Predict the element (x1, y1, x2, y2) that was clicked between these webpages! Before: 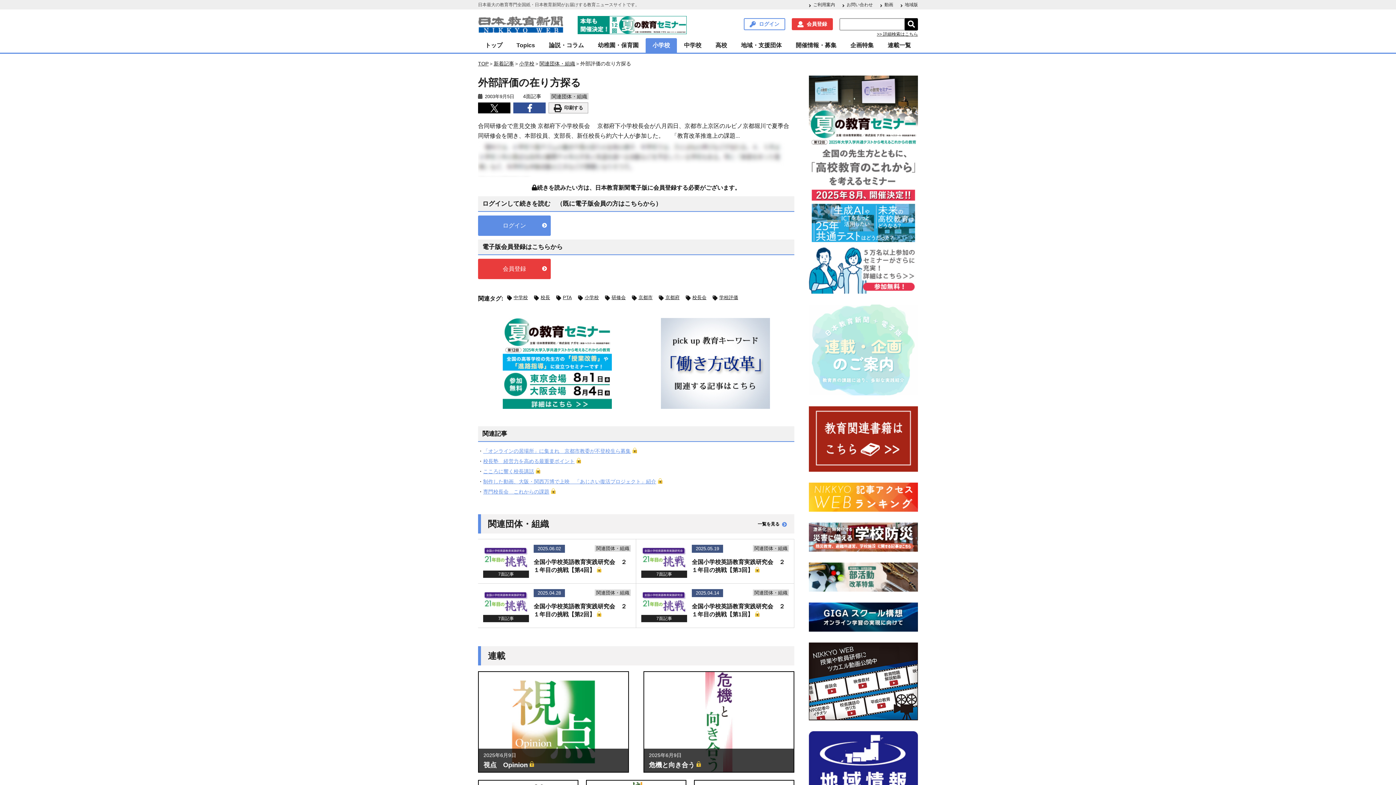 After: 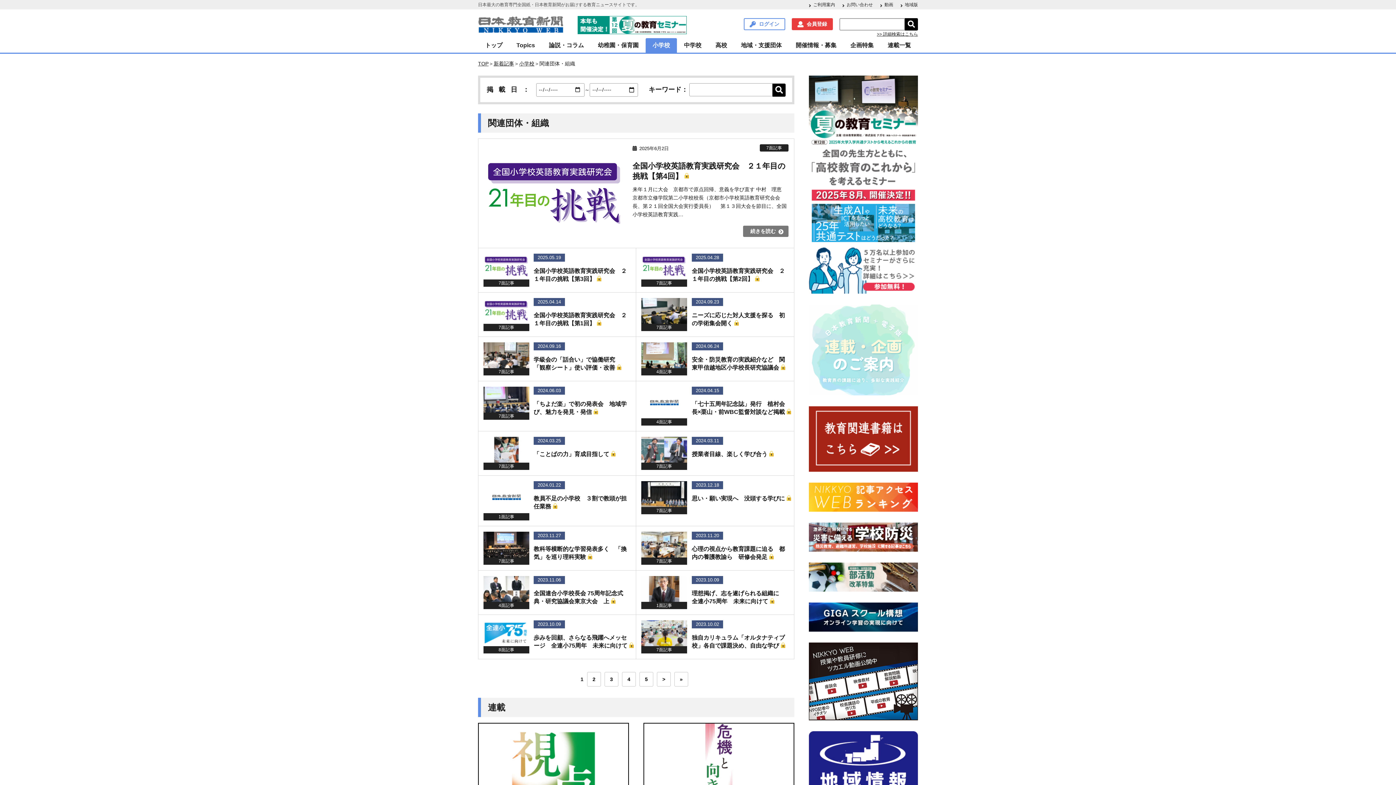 Action: bbox: (594, 545, 630, 551) label: 関連団体・組織